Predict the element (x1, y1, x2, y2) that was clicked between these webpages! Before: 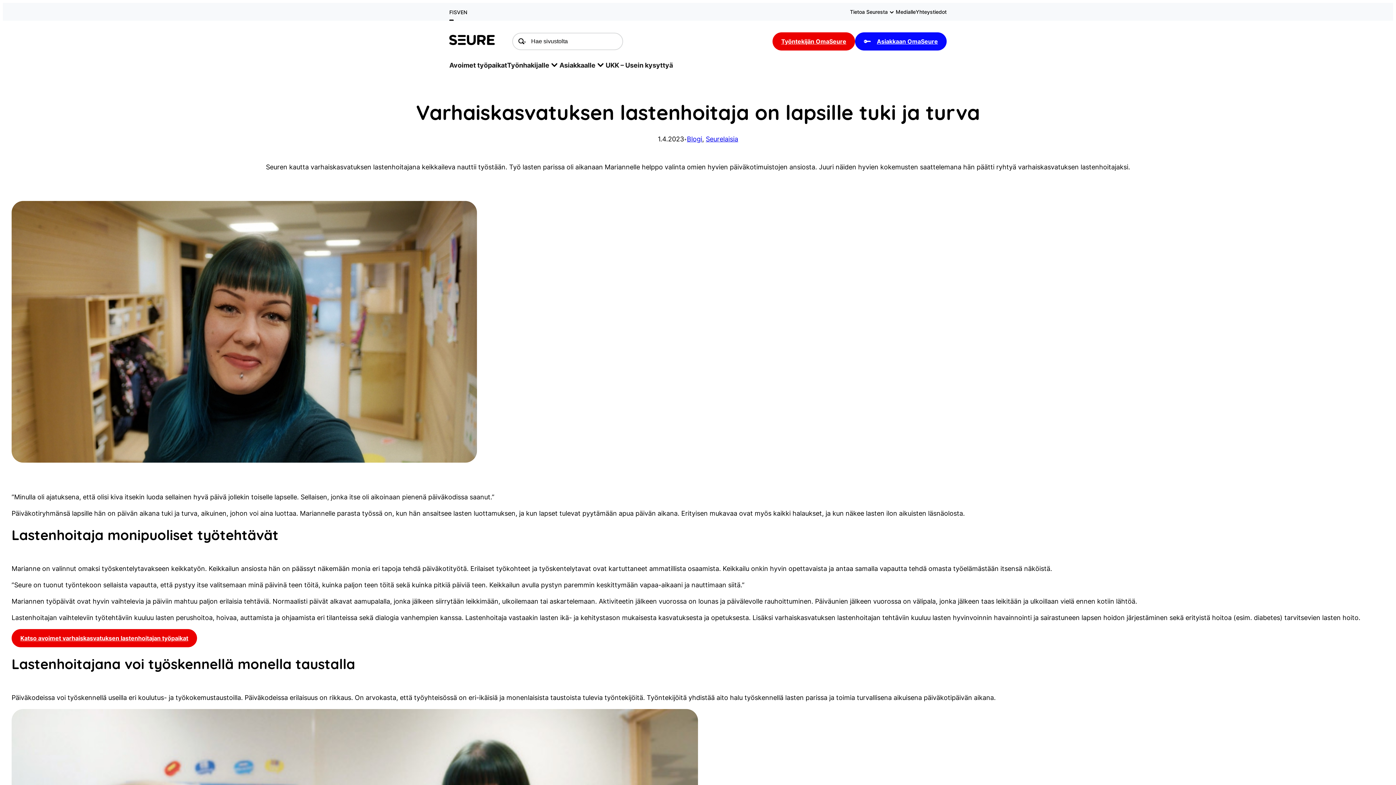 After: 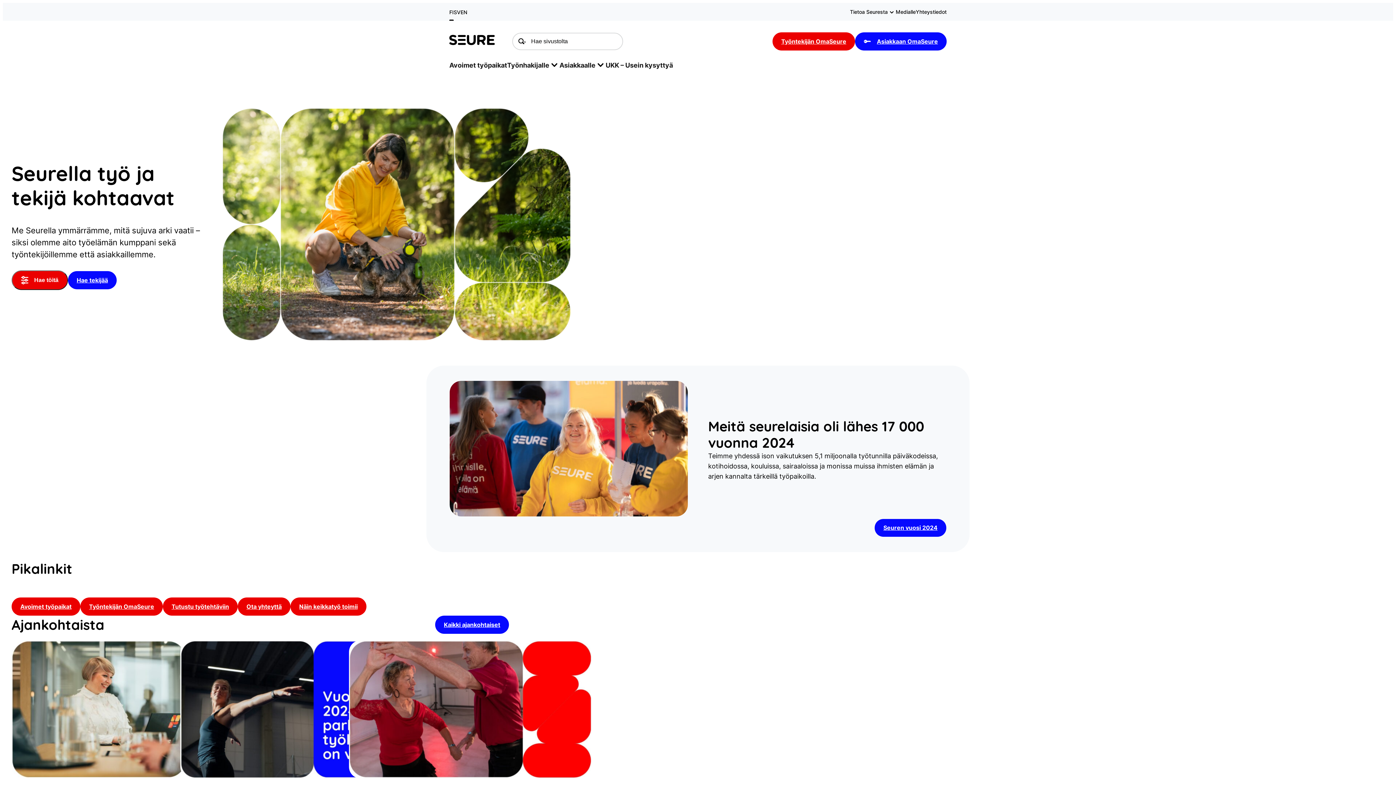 Action: bbox: (449, 35, 494, 47) label: Seure